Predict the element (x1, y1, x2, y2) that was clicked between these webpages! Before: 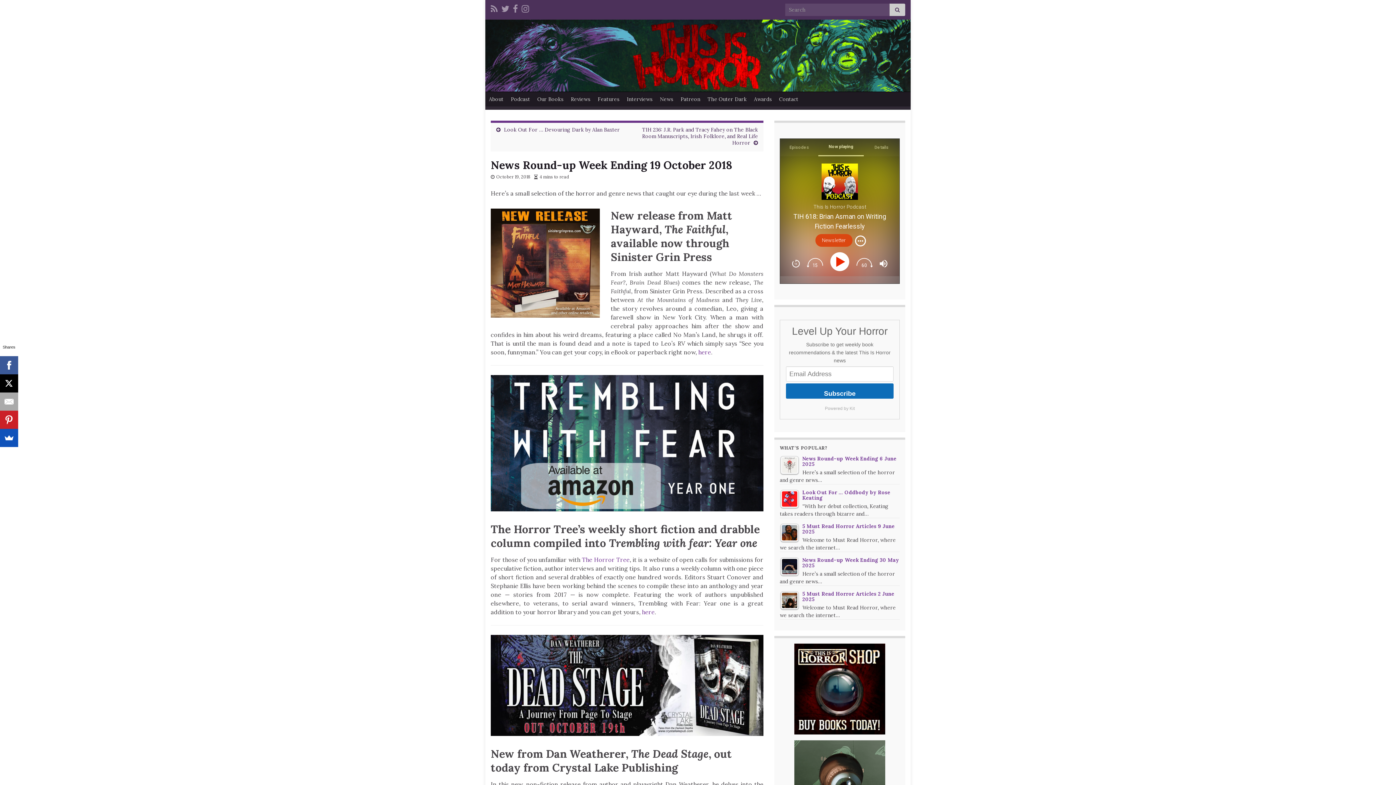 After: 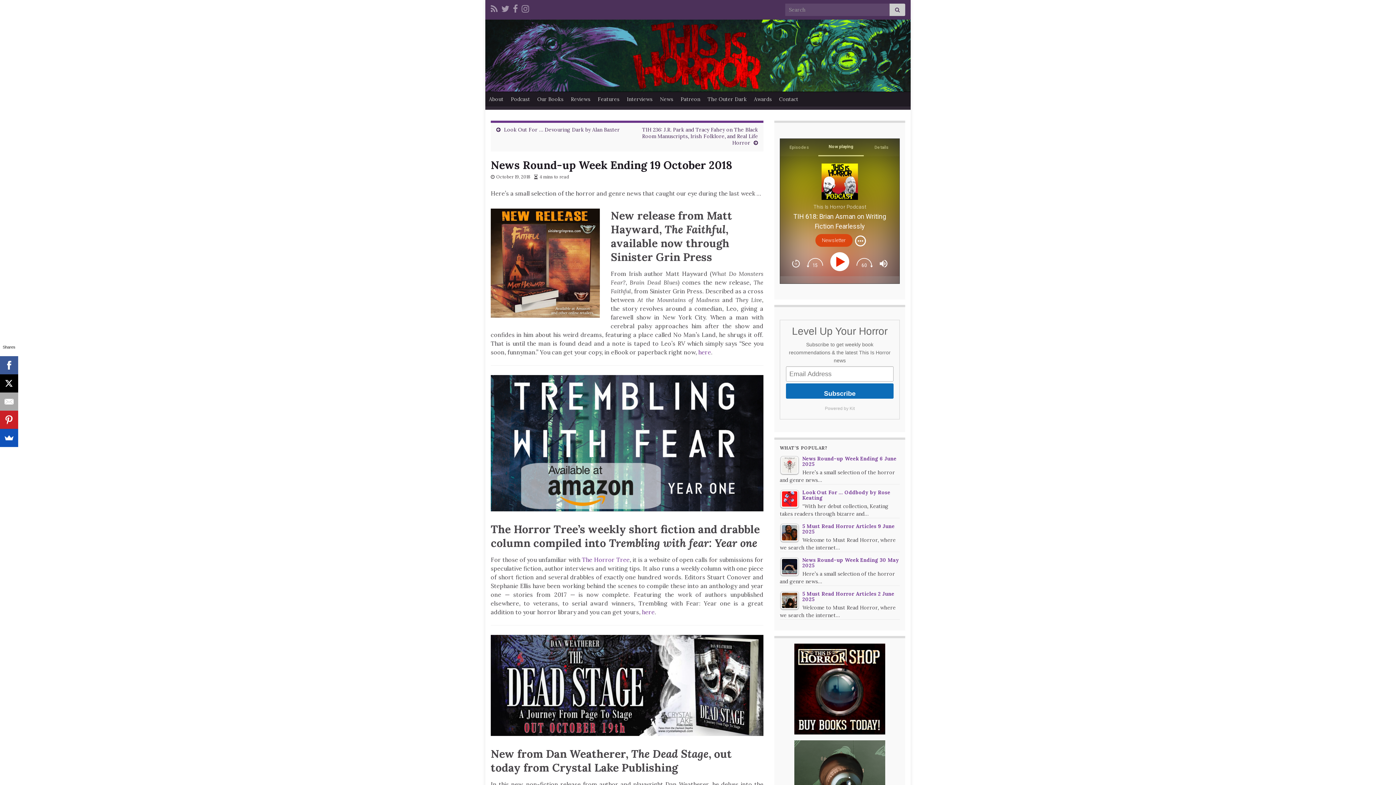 Action: label: Subscribe bbox: (786, 383, 893, 399)